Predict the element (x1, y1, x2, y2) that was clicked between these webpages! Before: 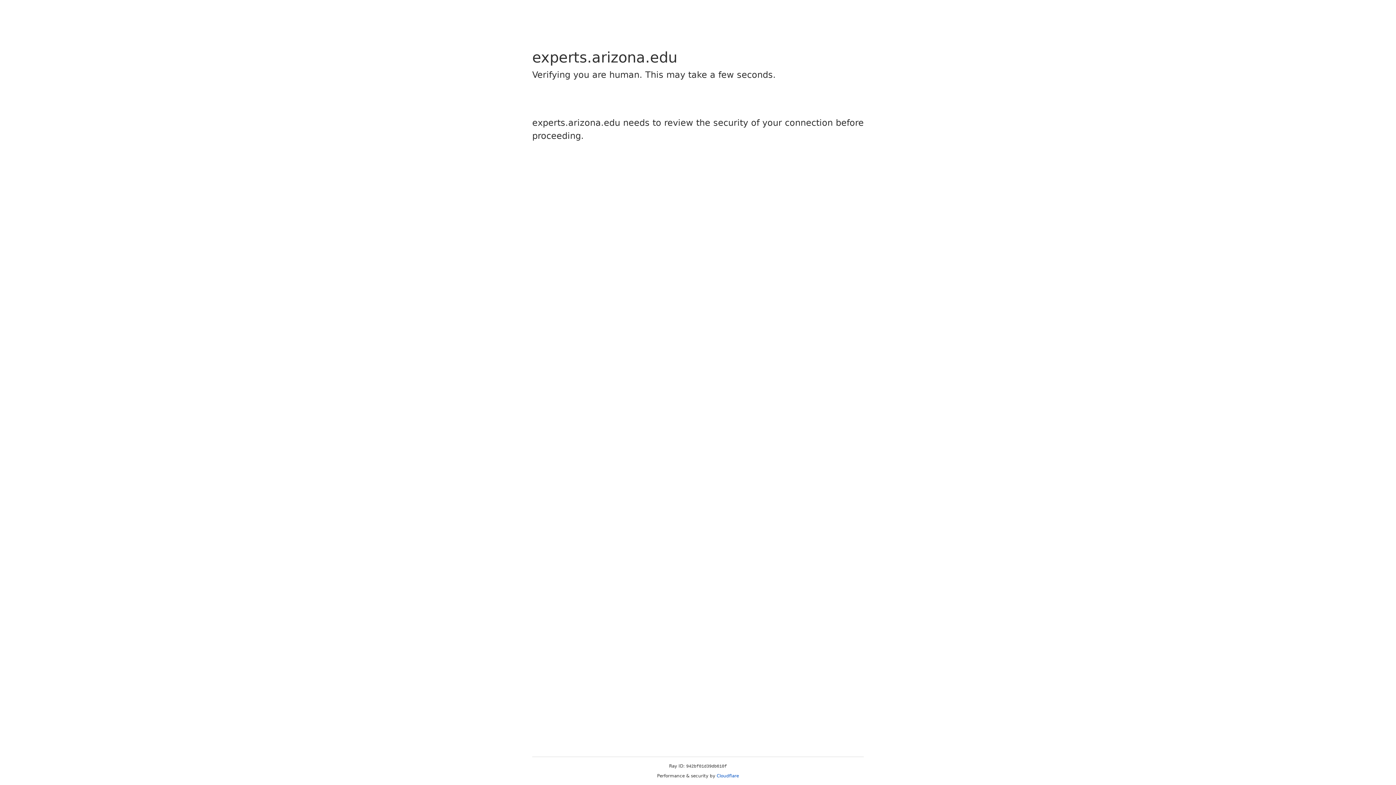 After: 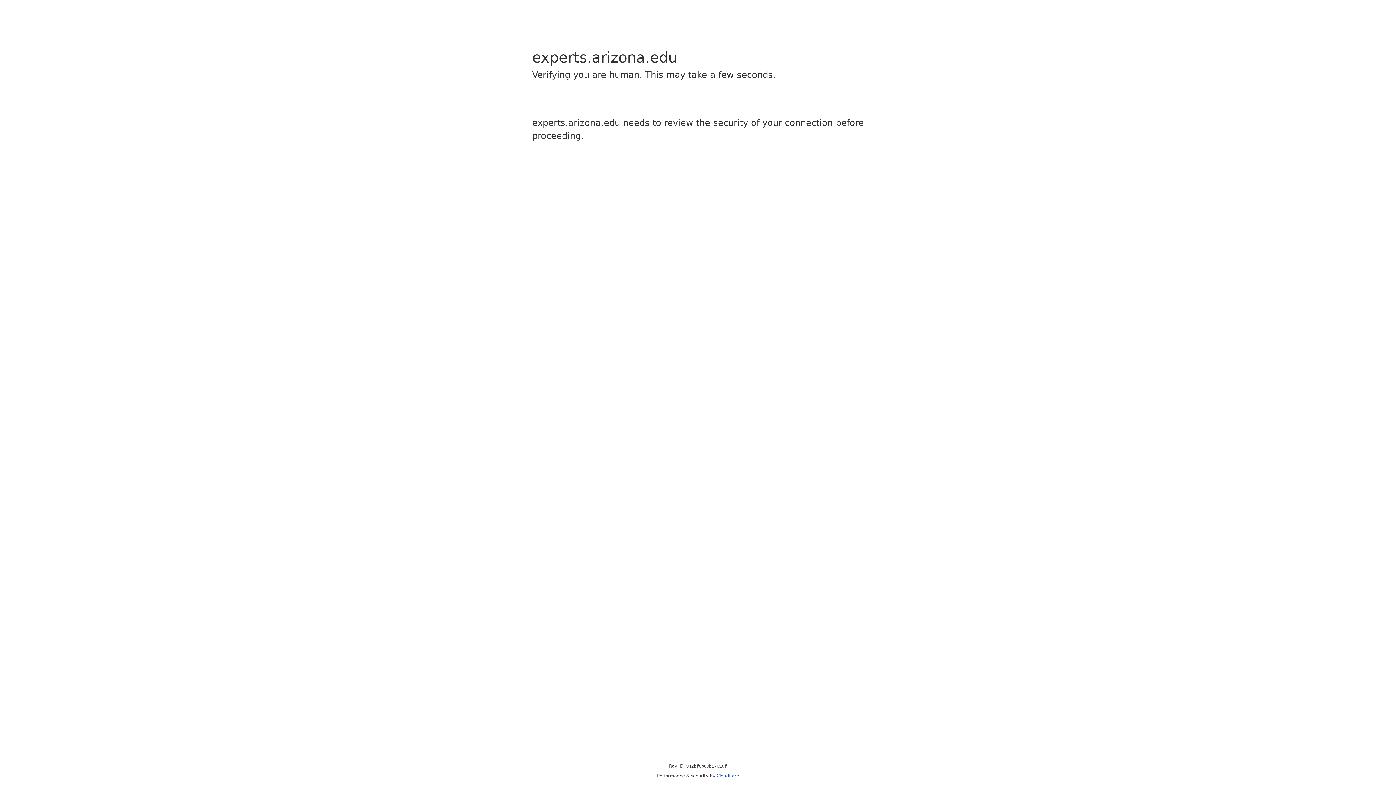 Action: label: Cloudflare bbox: (716, 773, 739, 778)